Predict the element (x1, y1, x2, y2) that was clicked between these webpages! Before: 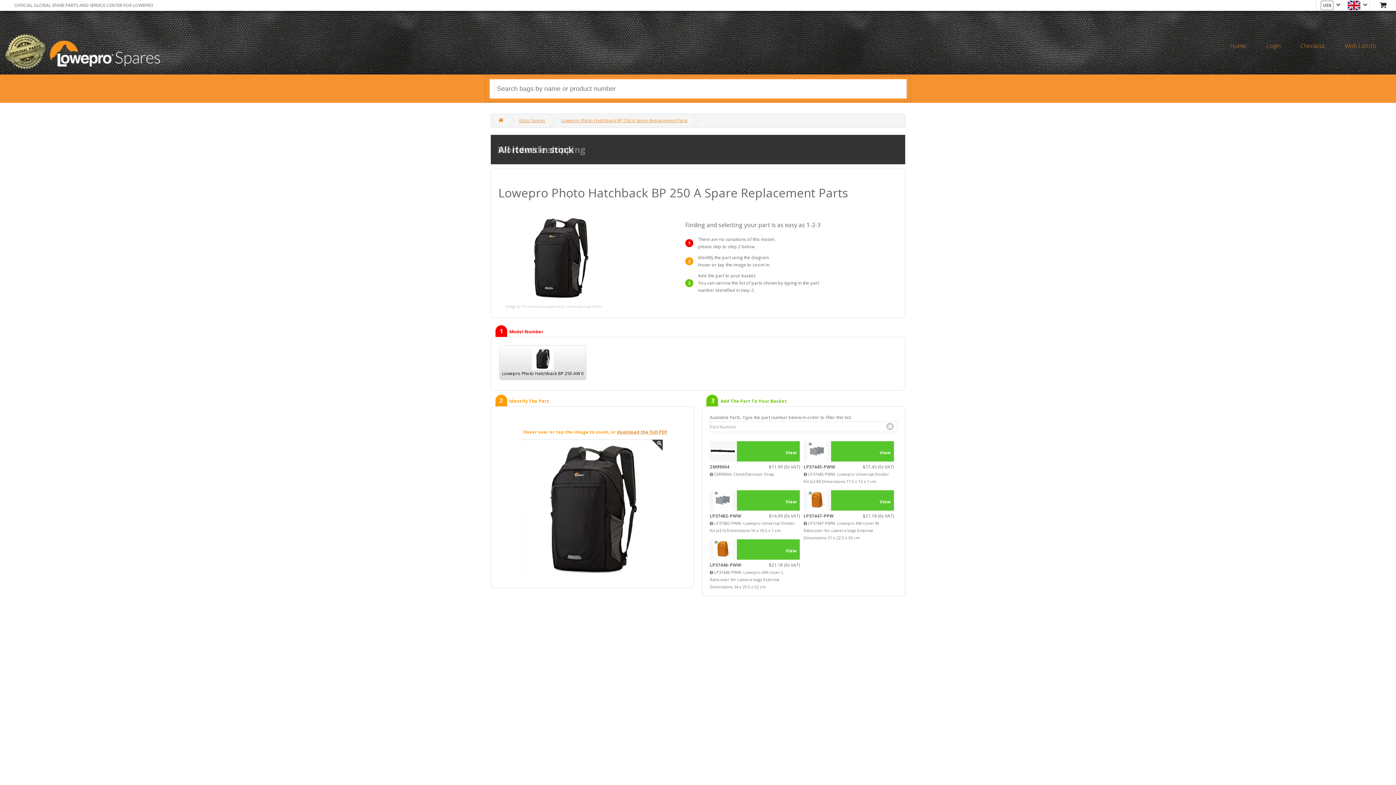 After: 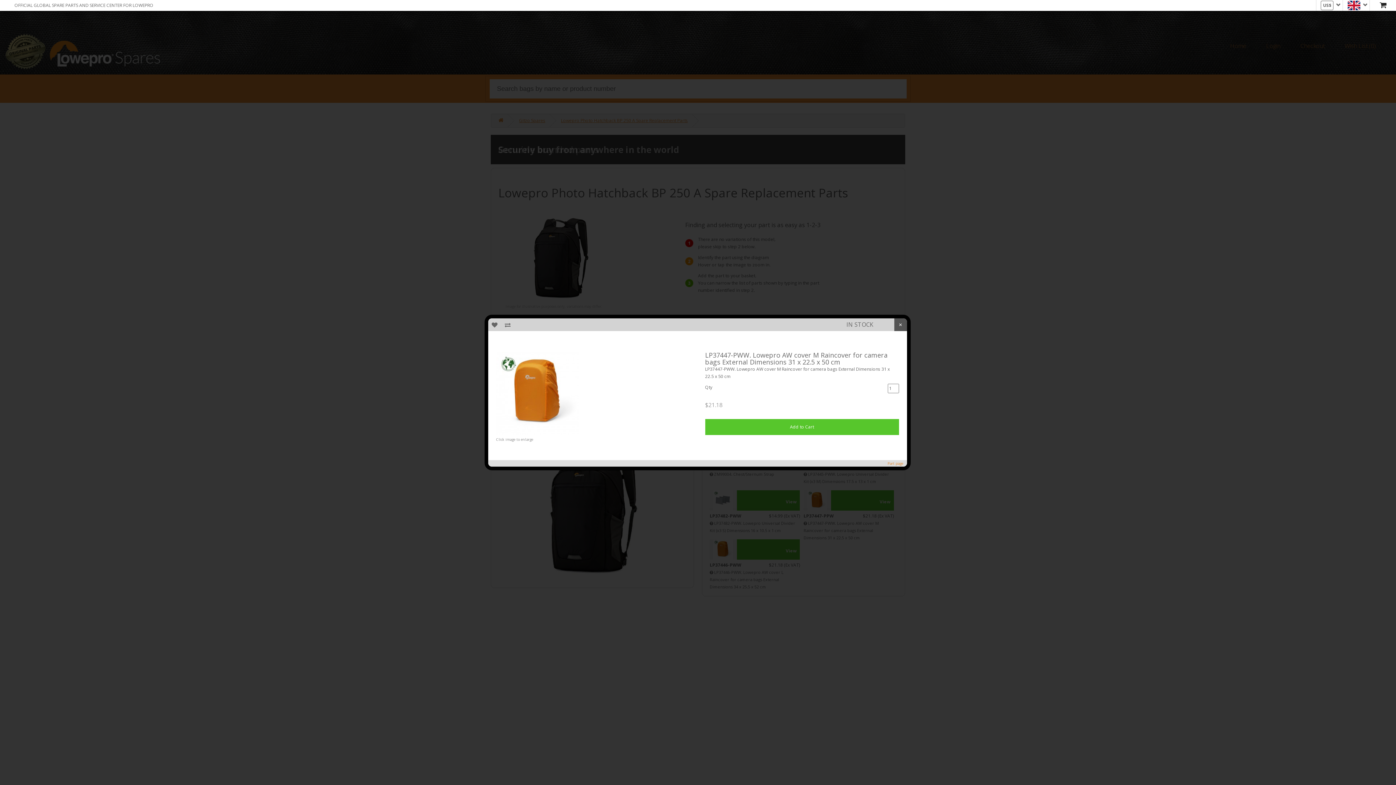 Action: bbox: (803, 497, 831, 503) label: View